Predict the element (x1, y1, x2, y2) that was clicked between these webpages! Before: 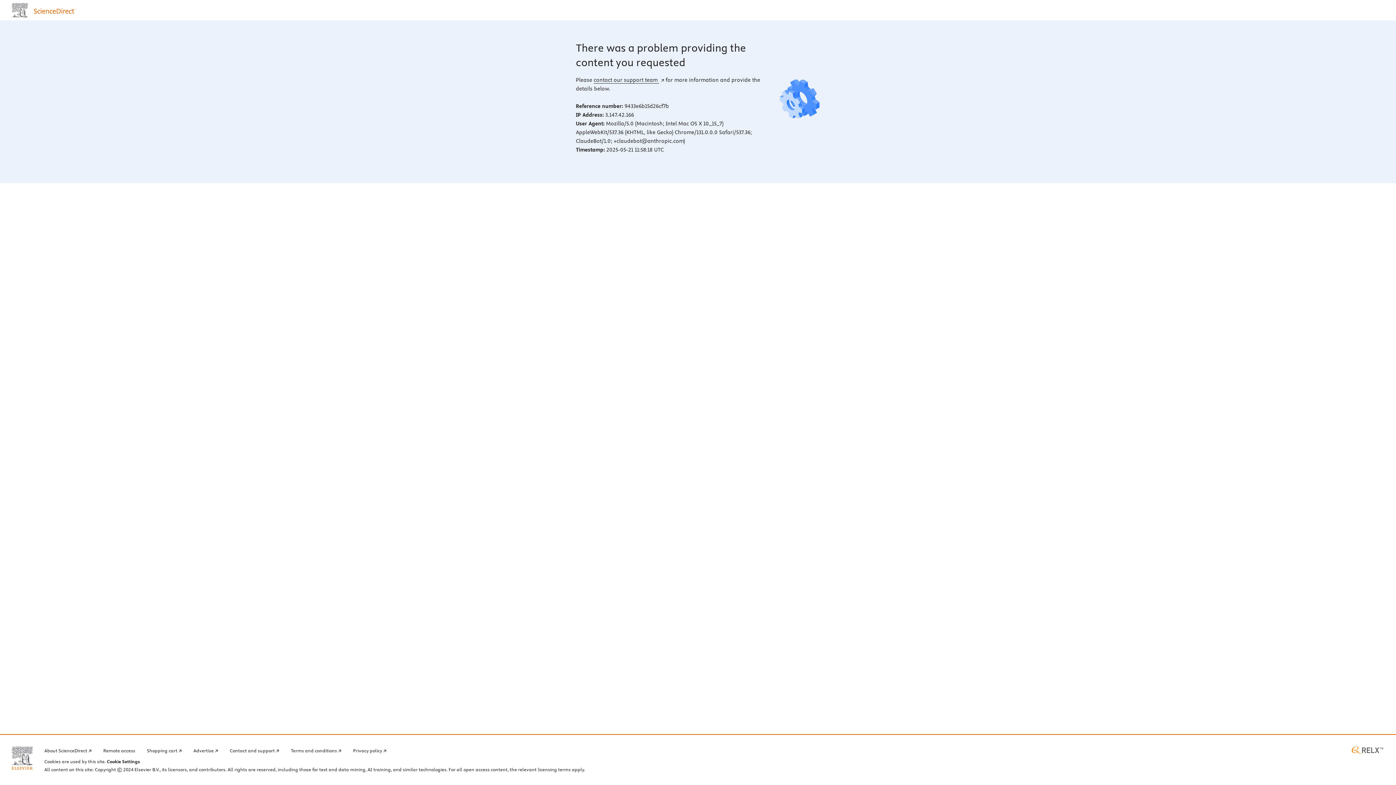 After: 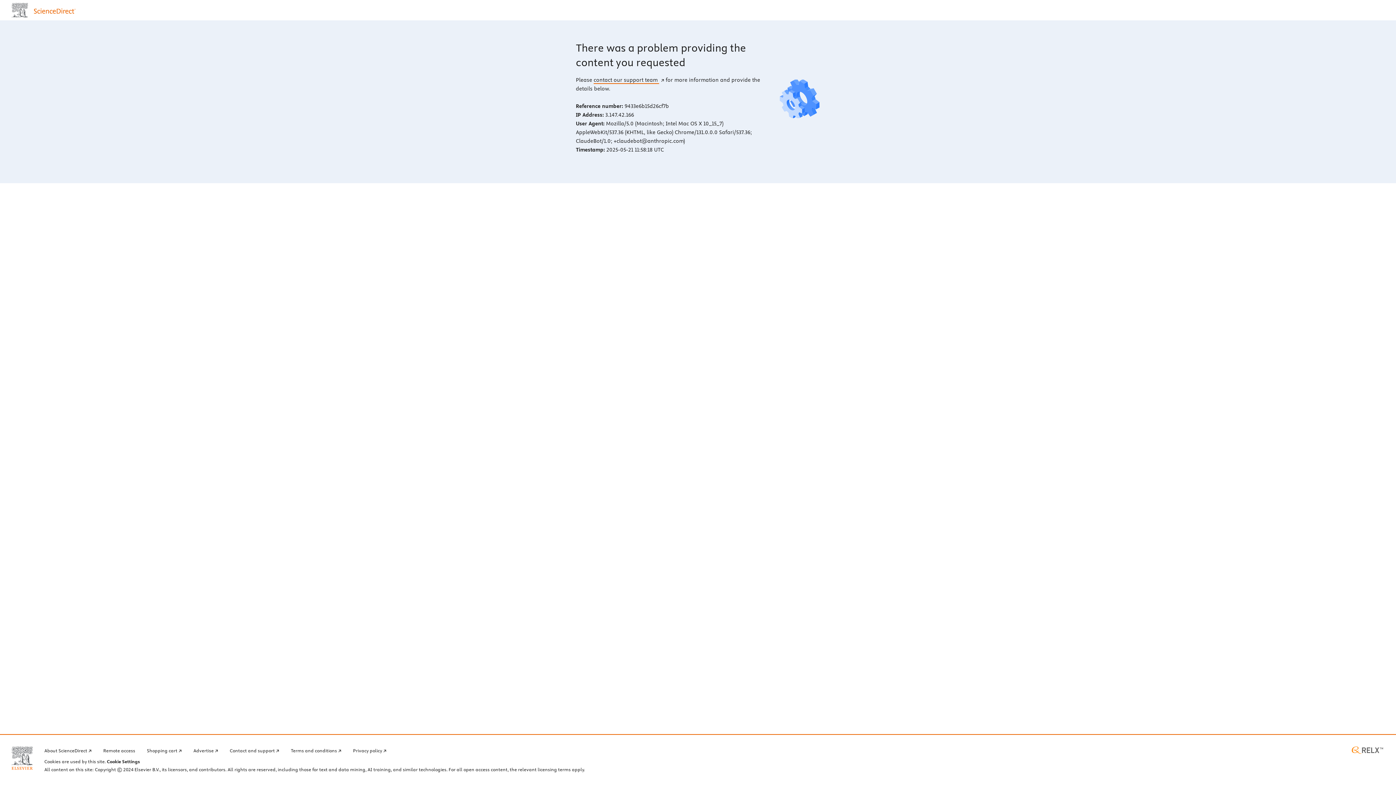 Action: bbox: (593, 76, 664, 83) label: contact our support team 